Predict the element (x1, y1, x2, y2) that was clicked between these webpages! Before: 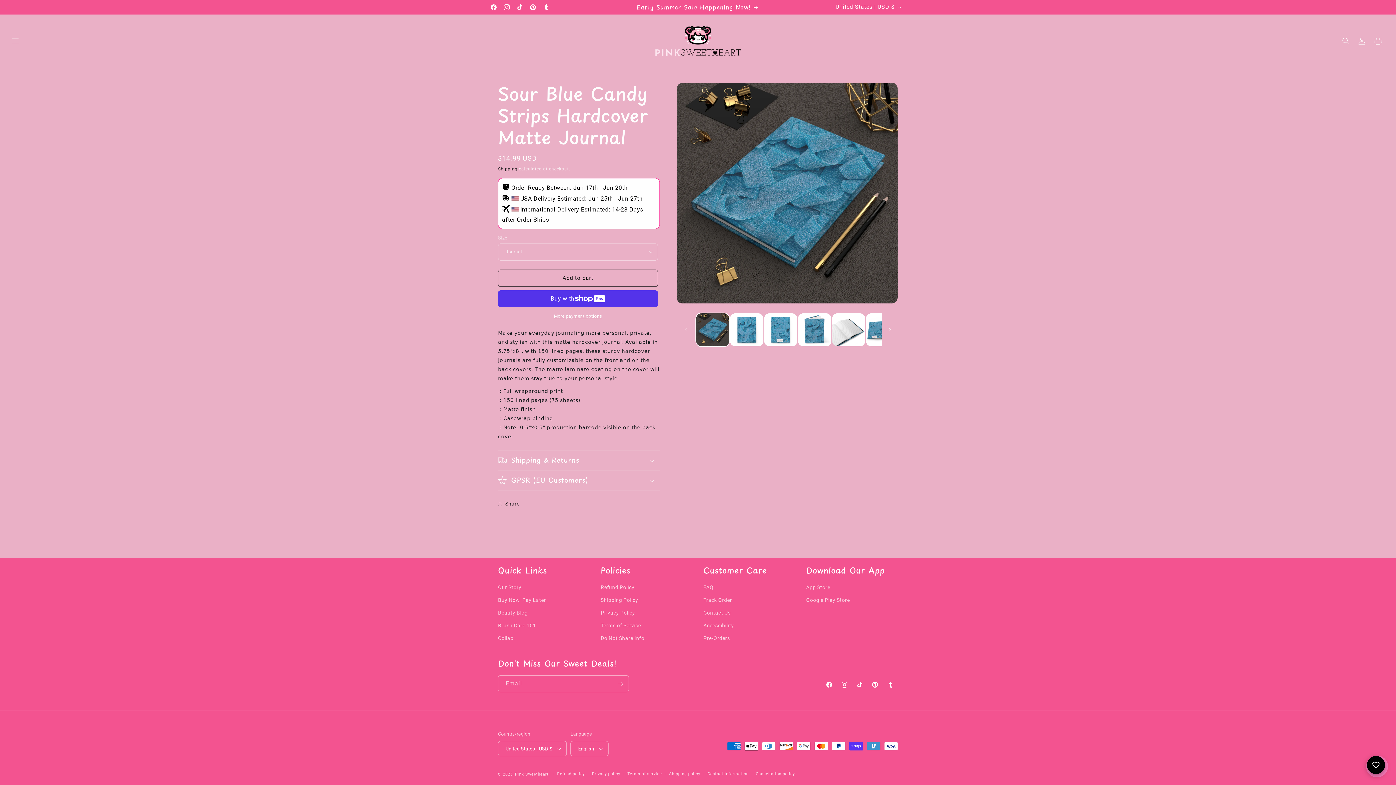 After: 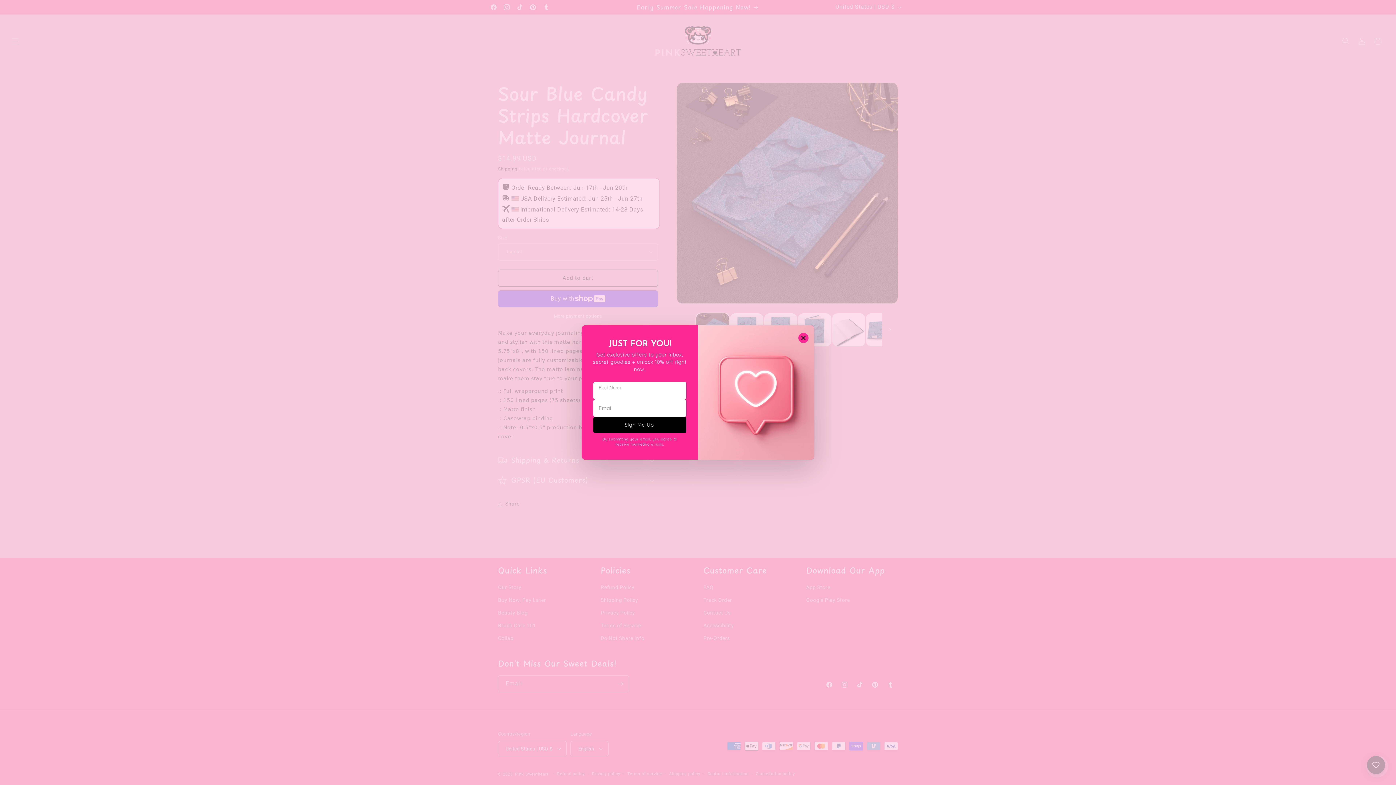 Action: label: United States | USD $ bbox: (498, 741, 567, 756)